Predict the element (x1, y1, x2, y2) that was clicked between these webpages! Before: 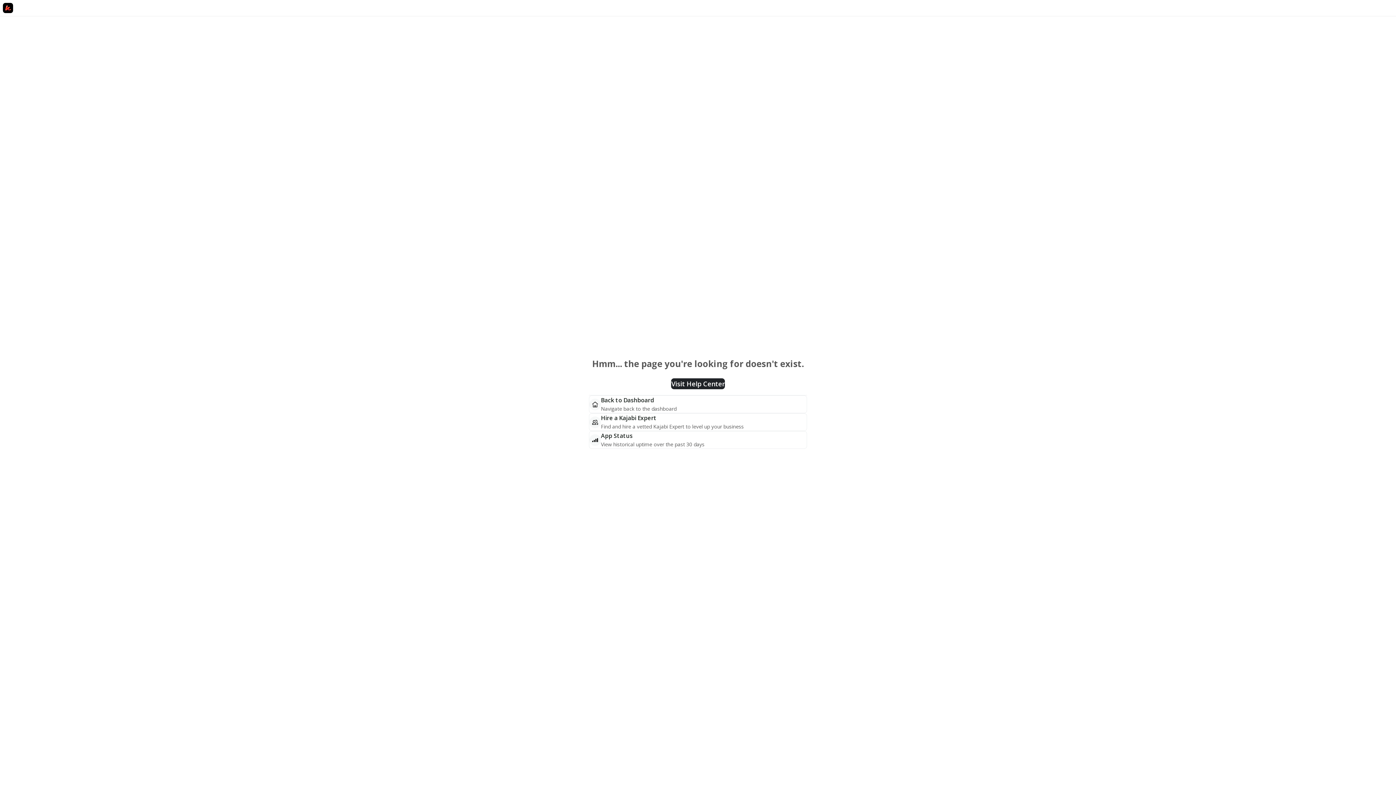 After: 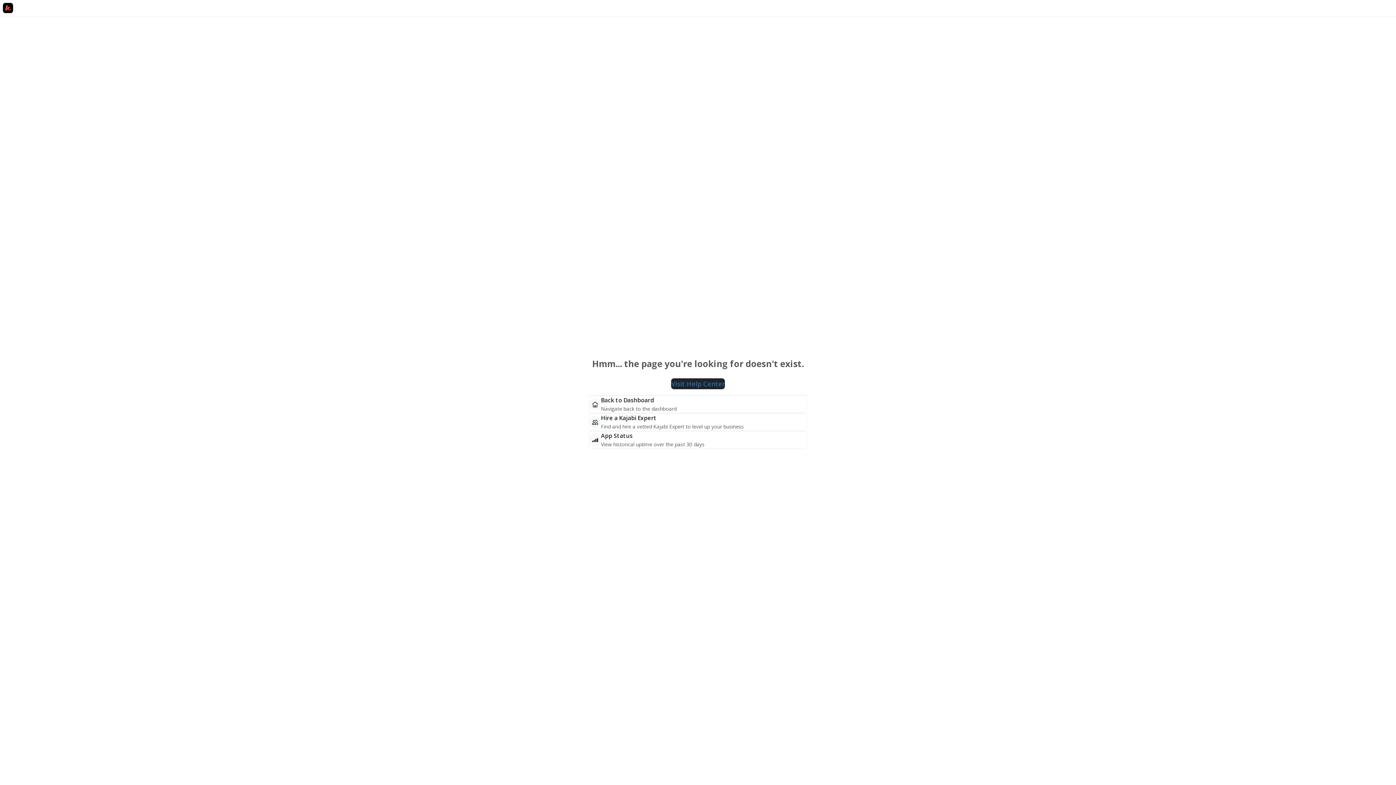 Action: label: Visit Help Center bbox: (671, 378, 725, 389)